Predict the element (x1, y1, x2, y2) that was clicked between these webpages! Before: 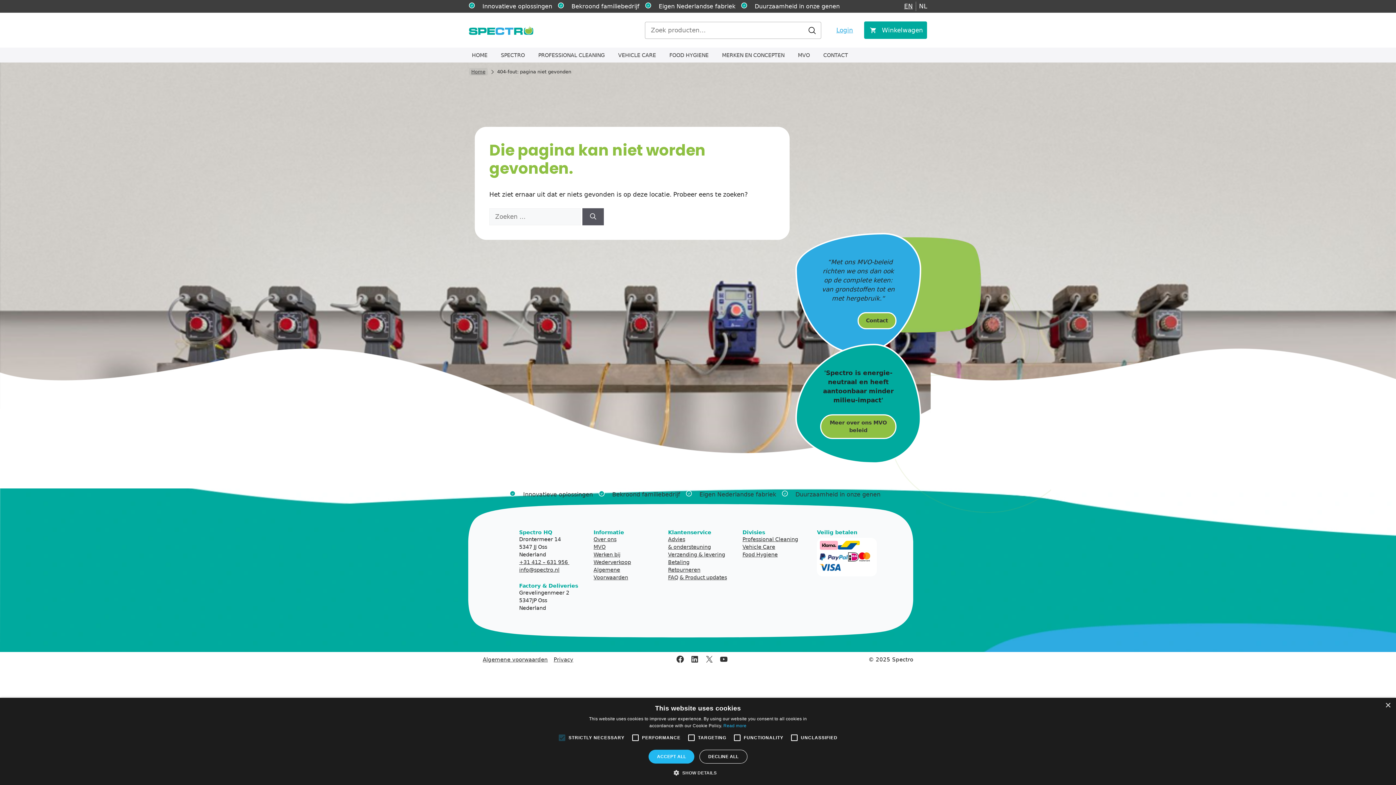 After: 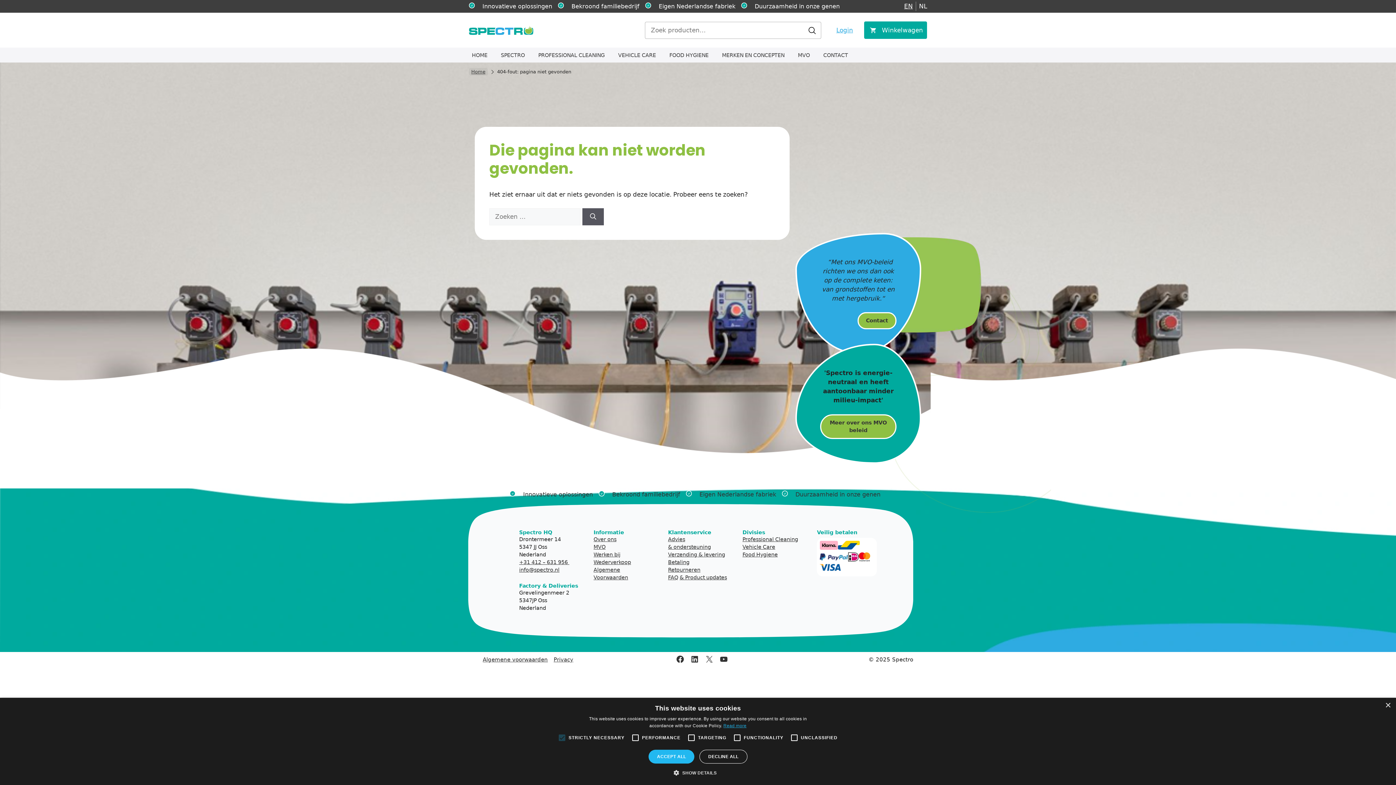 Action: label: Read more, opens a new window bbox: (723, 723, 746, 728)